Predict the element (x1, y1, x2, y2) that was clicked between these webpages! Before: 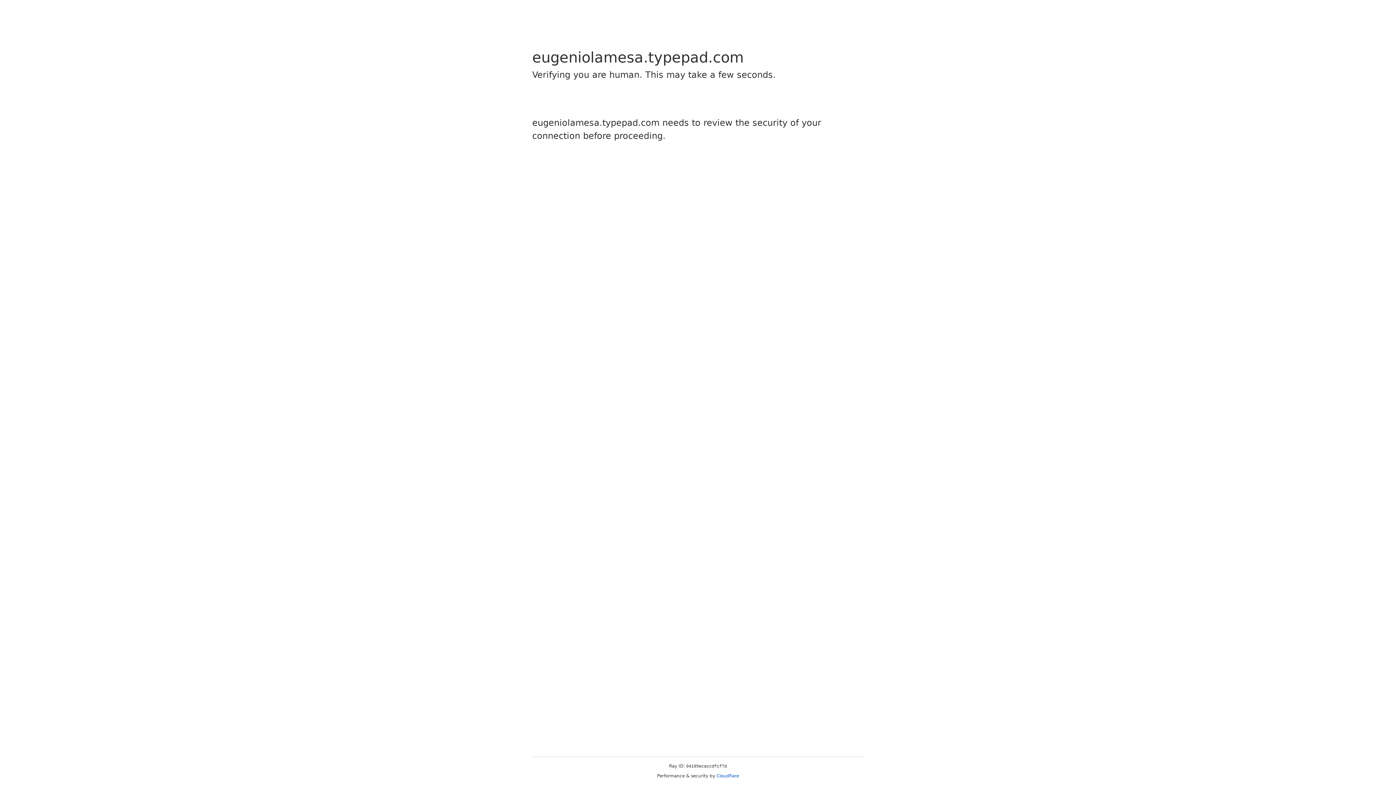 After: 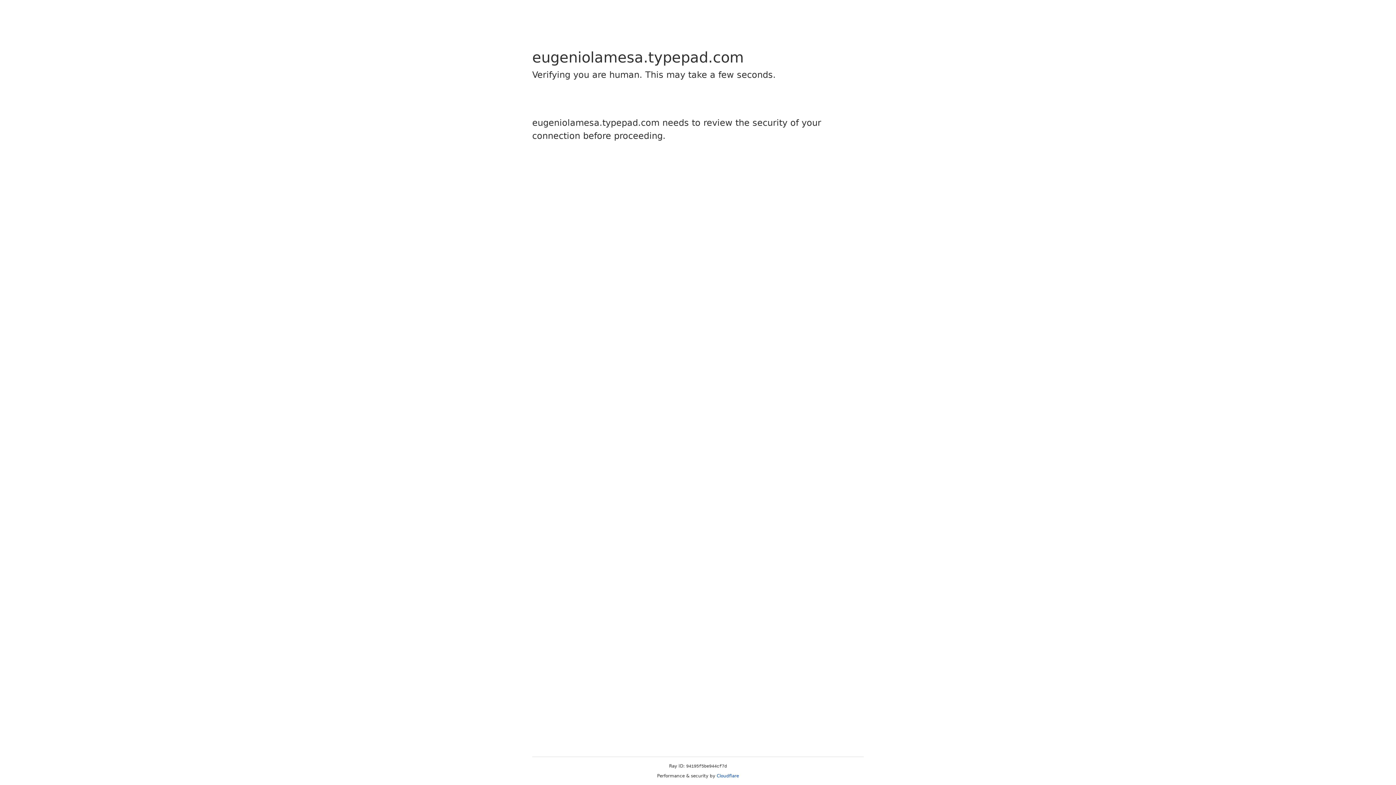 Action: label: Cloudflare bbox: (716, 773, 739, 778)